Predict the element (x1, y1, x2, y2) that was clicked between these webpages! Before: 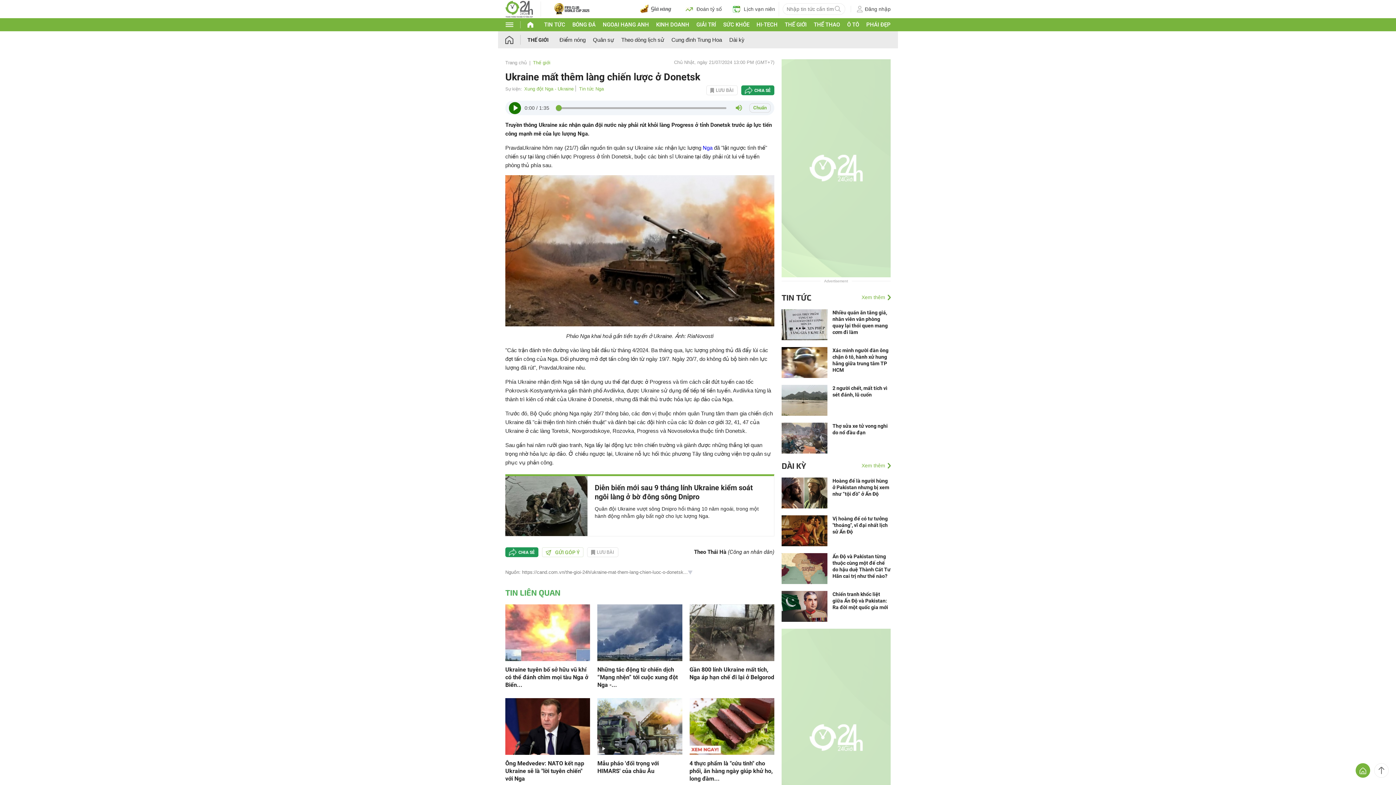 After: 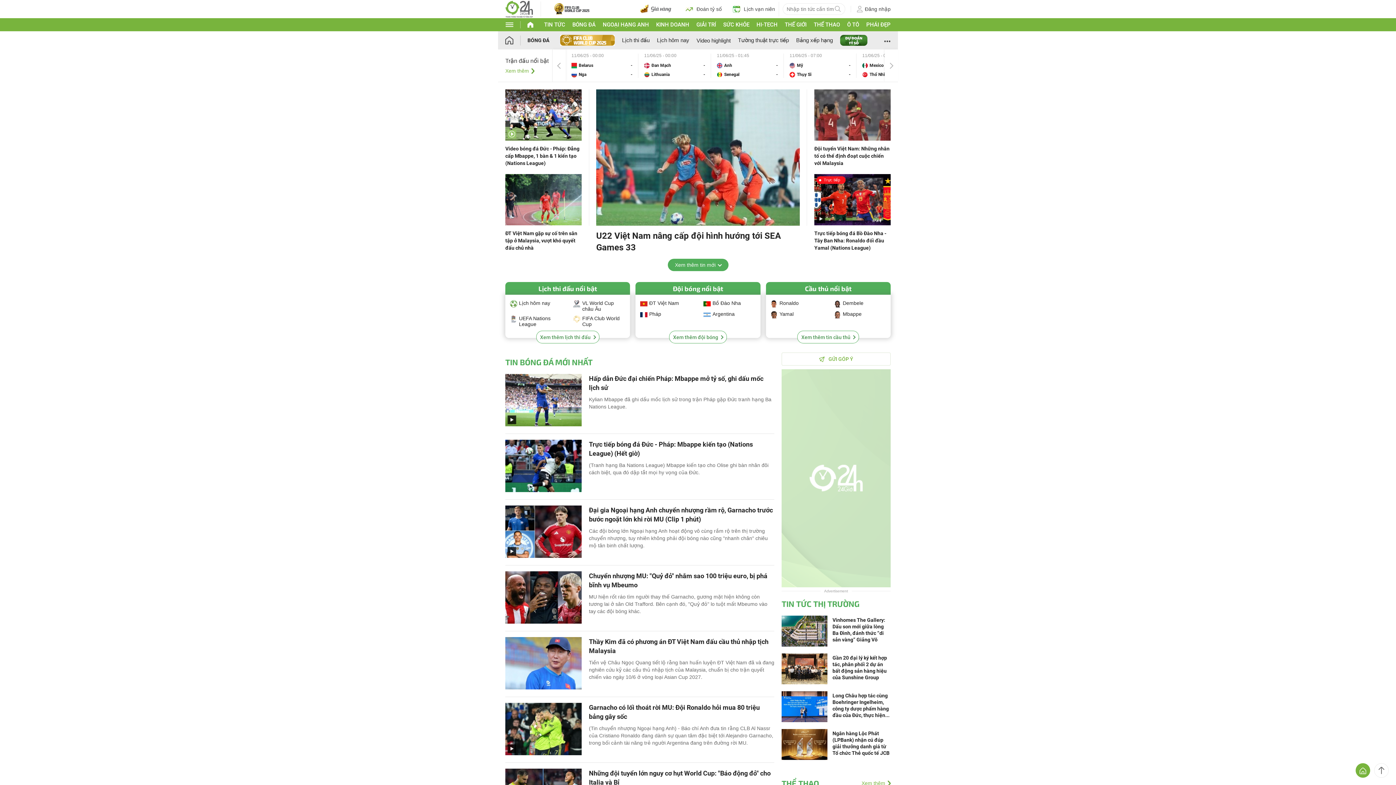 Action: label: BÓNG ĐÁ bbox: (572, 21, 595, 28)